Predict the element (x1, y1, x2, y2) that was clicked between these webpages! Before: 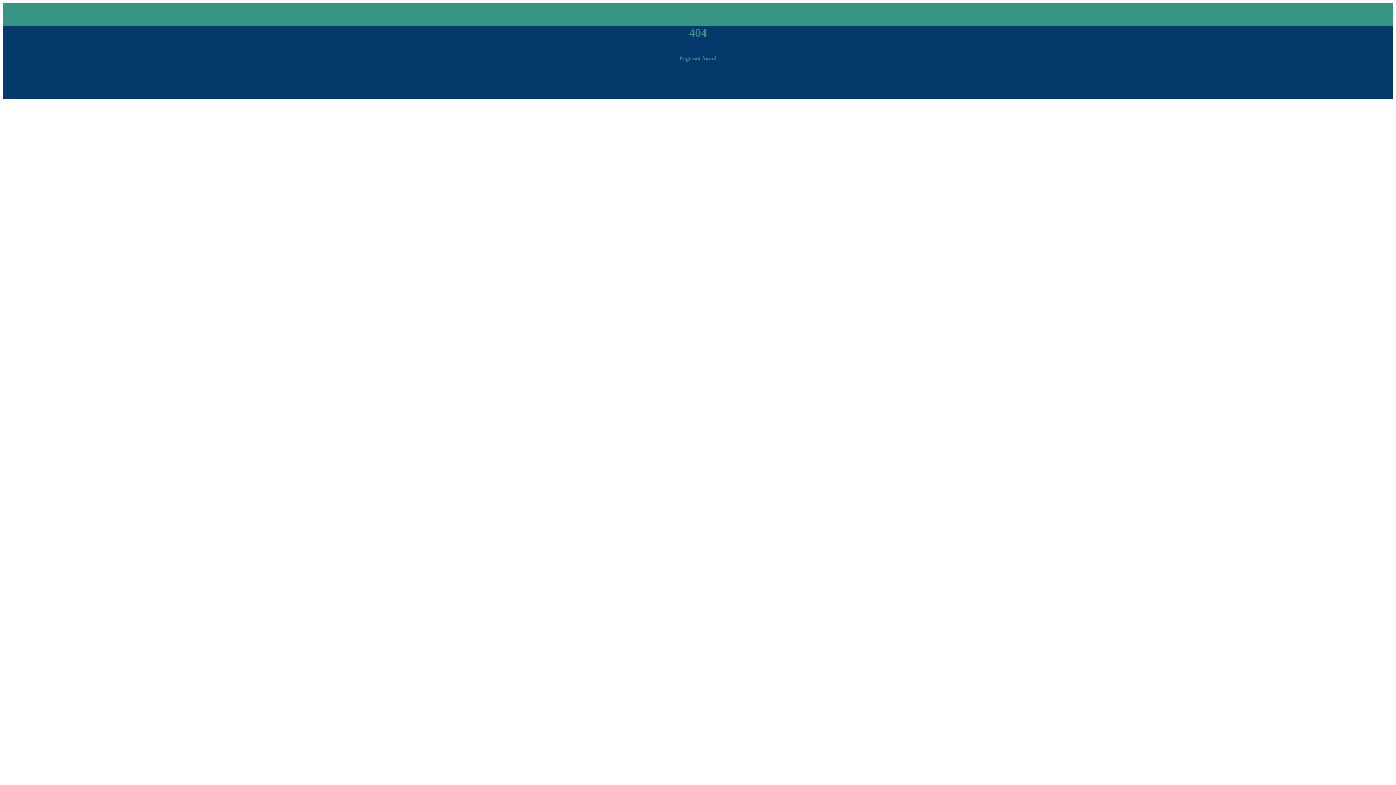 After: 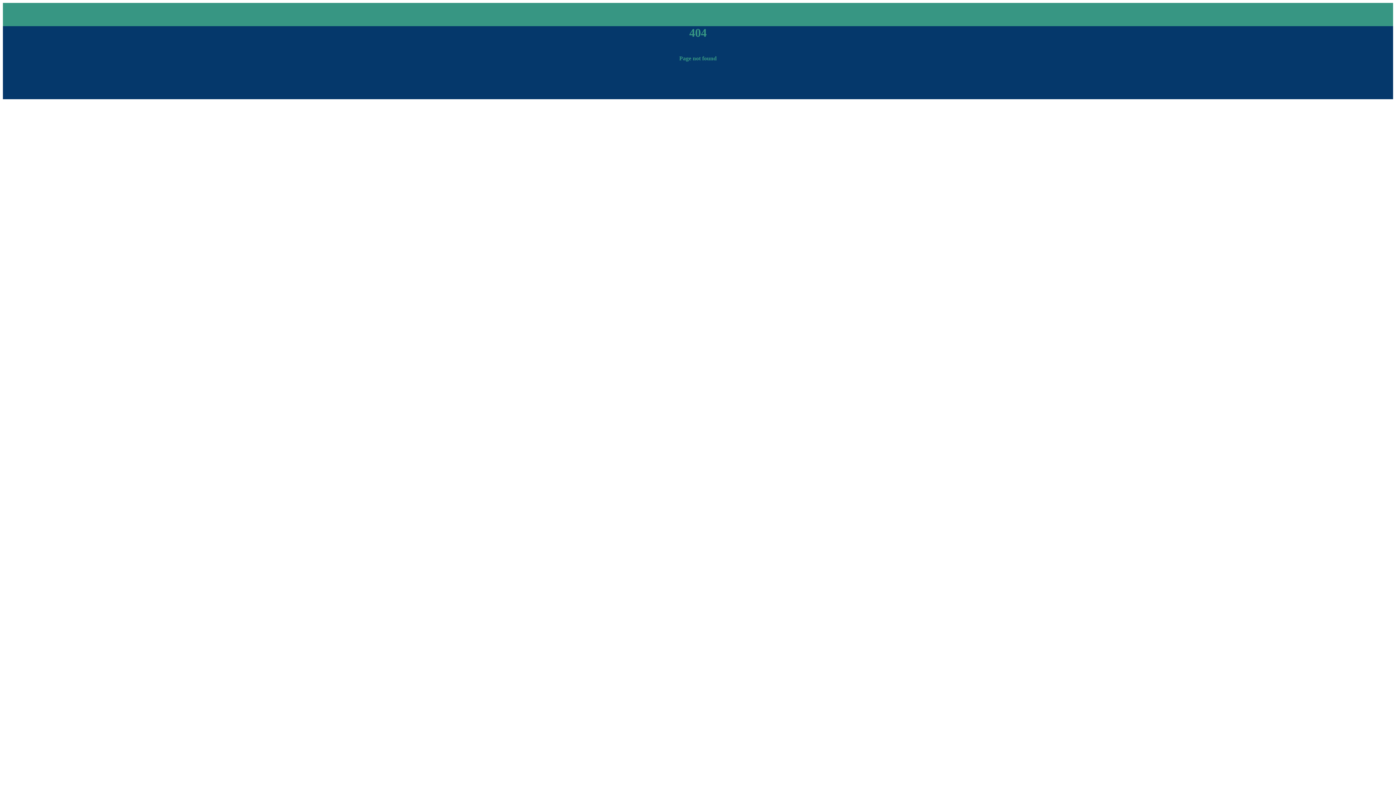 Action: bbox: (13, 10, 21, 18) label: Close